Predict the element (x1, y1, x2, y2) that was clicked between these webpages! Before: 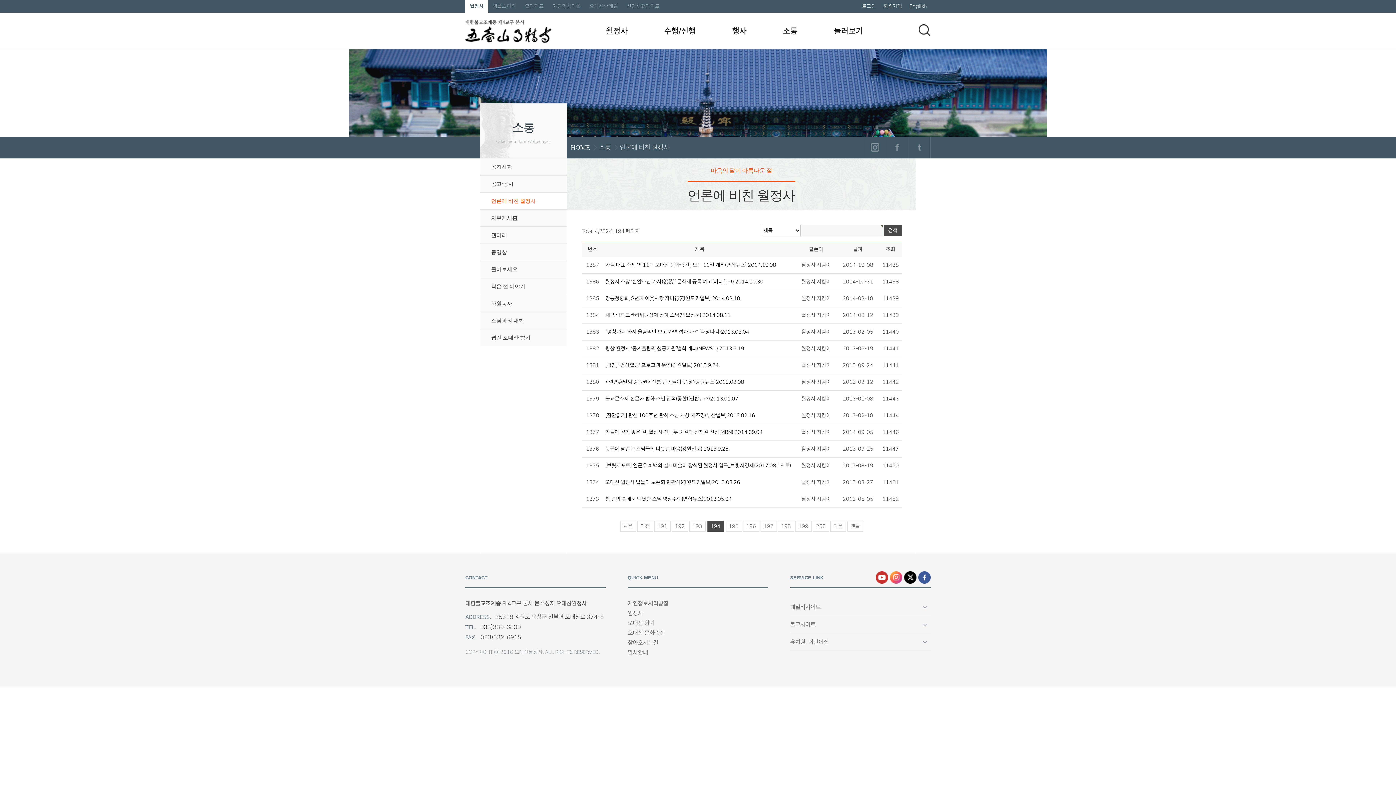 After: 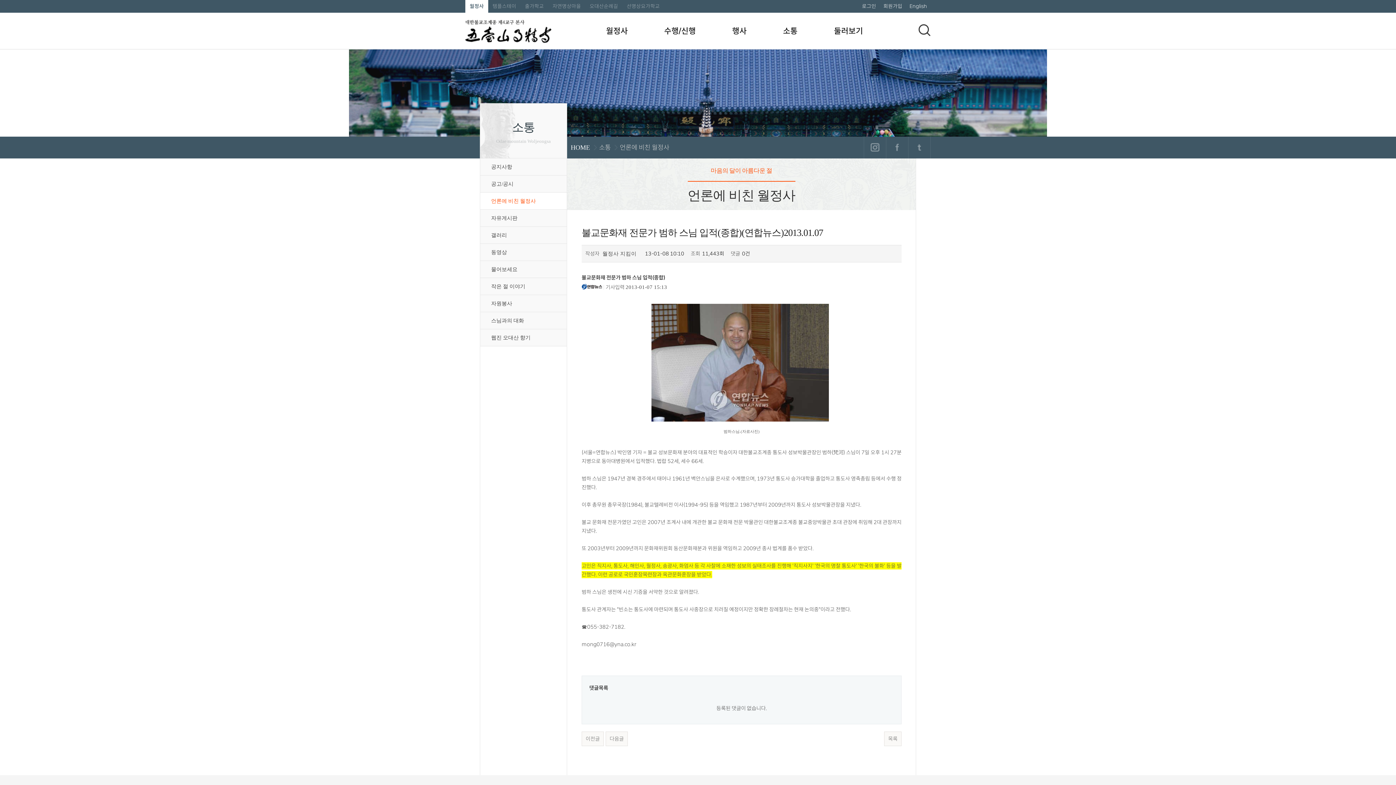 Action: label: 불교문화재 전문가 범하 스님 입적(종합)(연합뉴스)2013.01.07 bbox: (605, 395, 738, 402)